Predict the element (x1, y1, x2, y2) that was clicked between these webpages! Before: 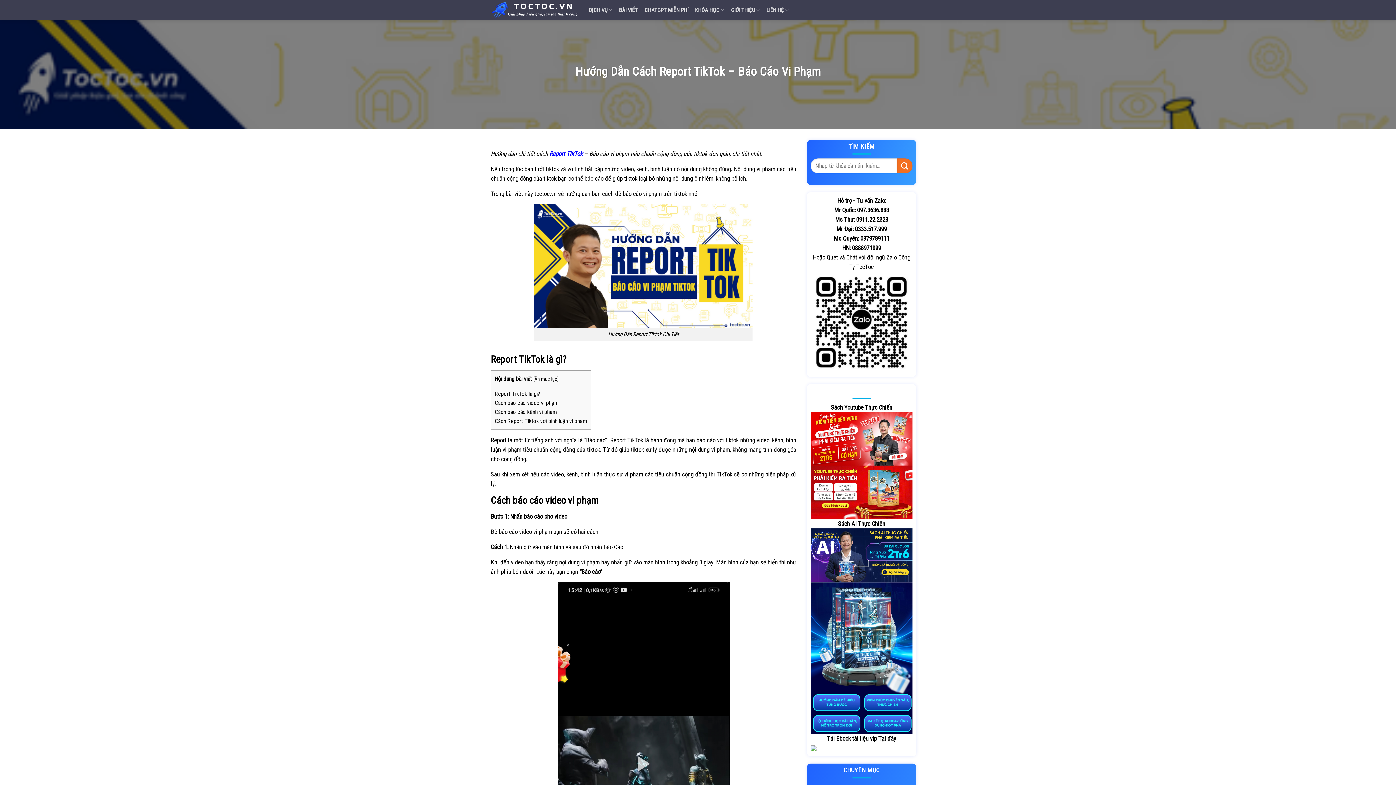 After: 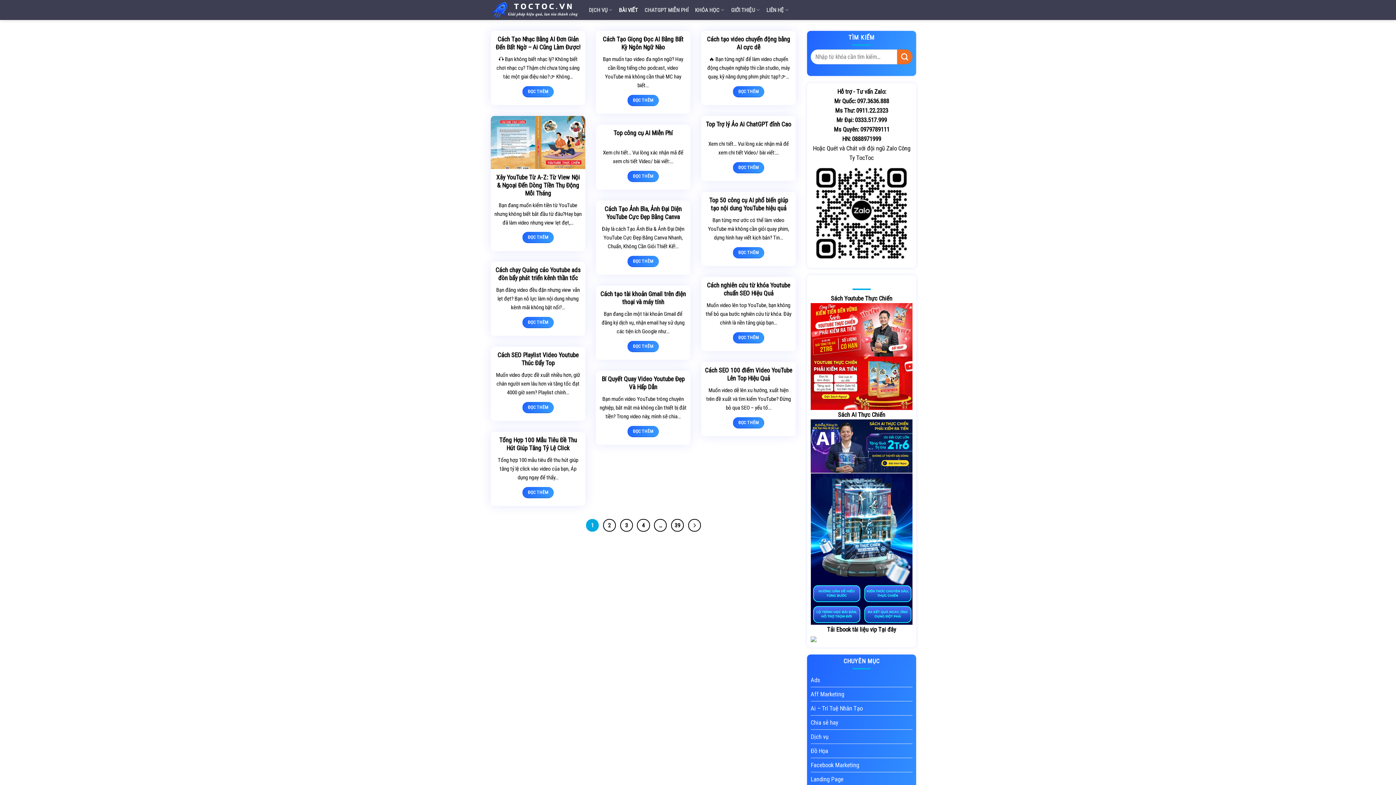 Action: bbox: (619, 2, 638, 18) label: BÀI VIẾT